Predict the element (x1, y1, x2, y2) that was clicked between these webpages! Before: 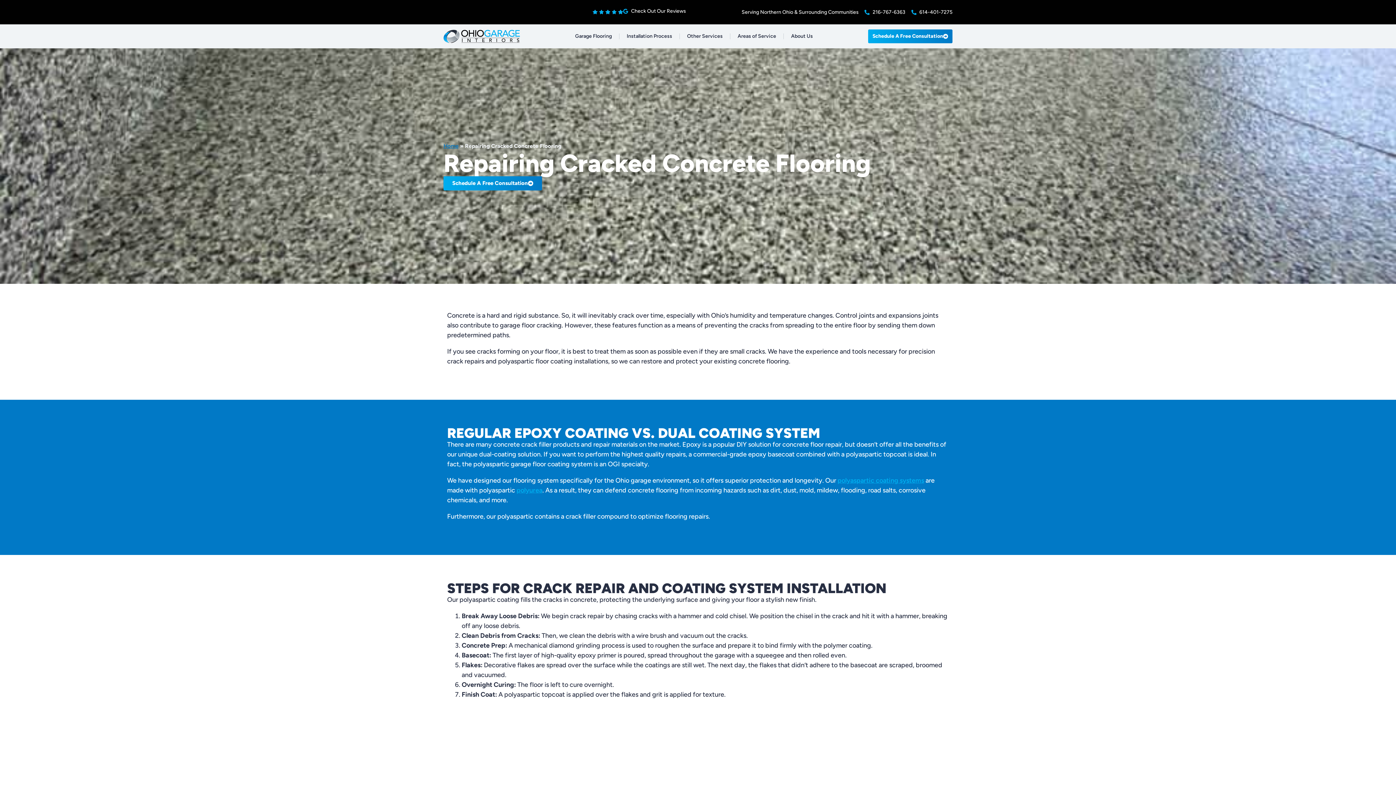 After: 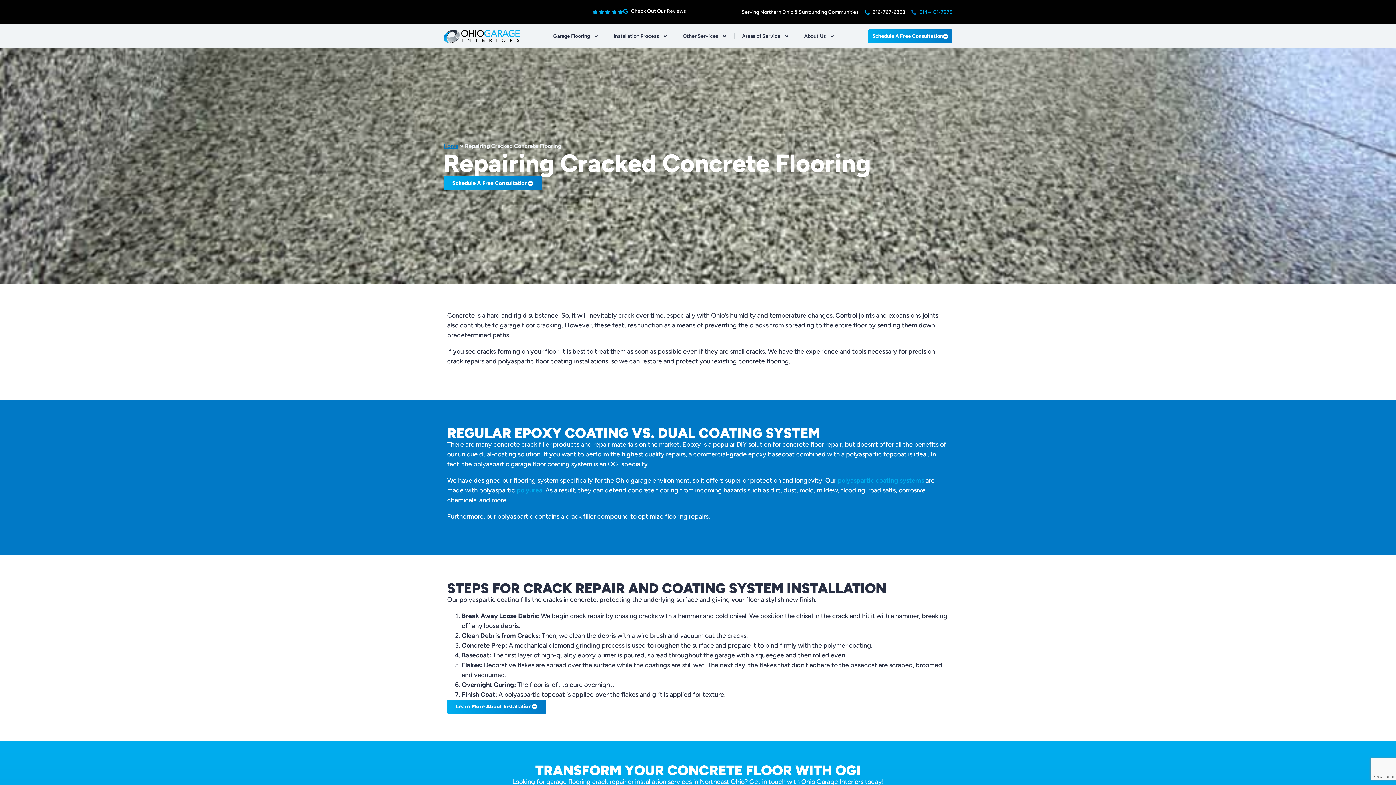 Action: label: 614-401-7275 bbox: (911, 8, 952, 16)